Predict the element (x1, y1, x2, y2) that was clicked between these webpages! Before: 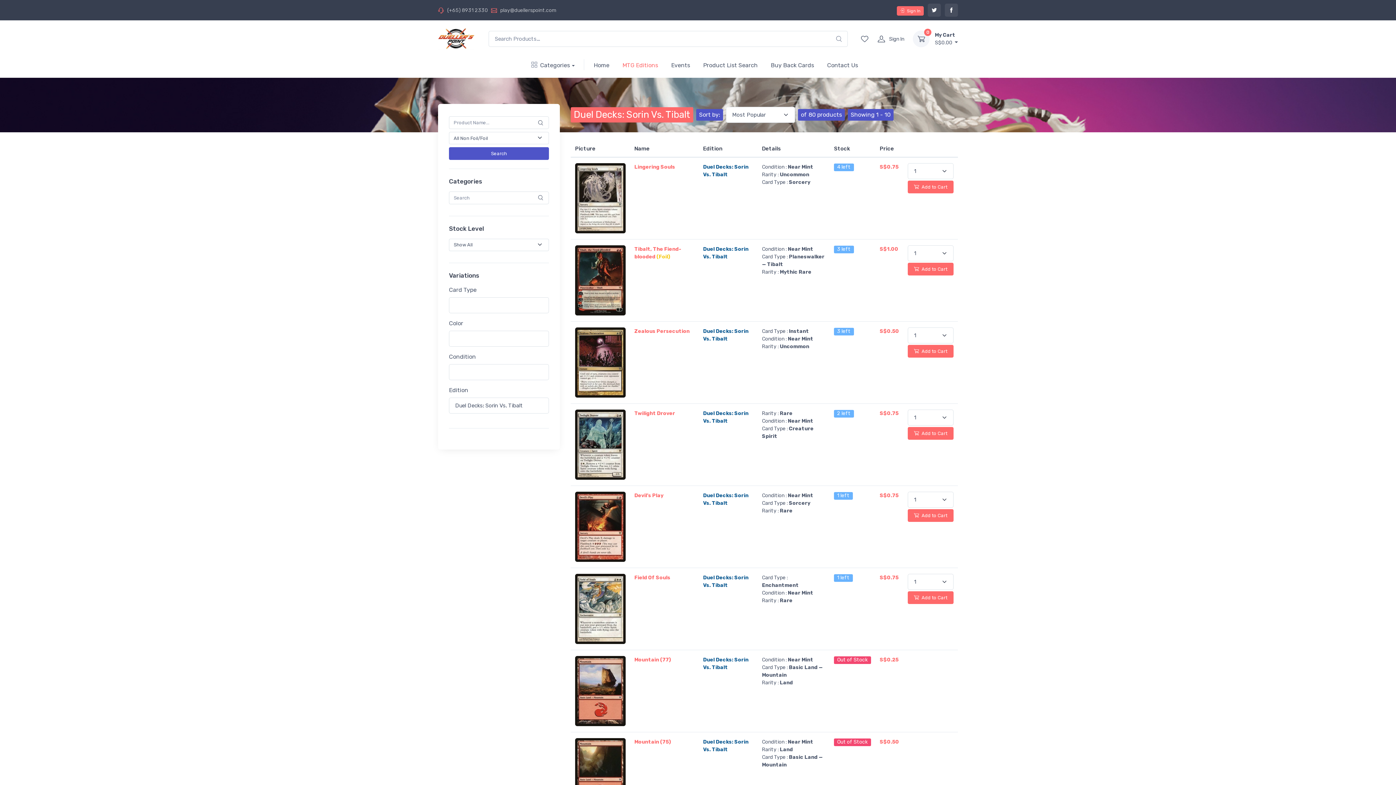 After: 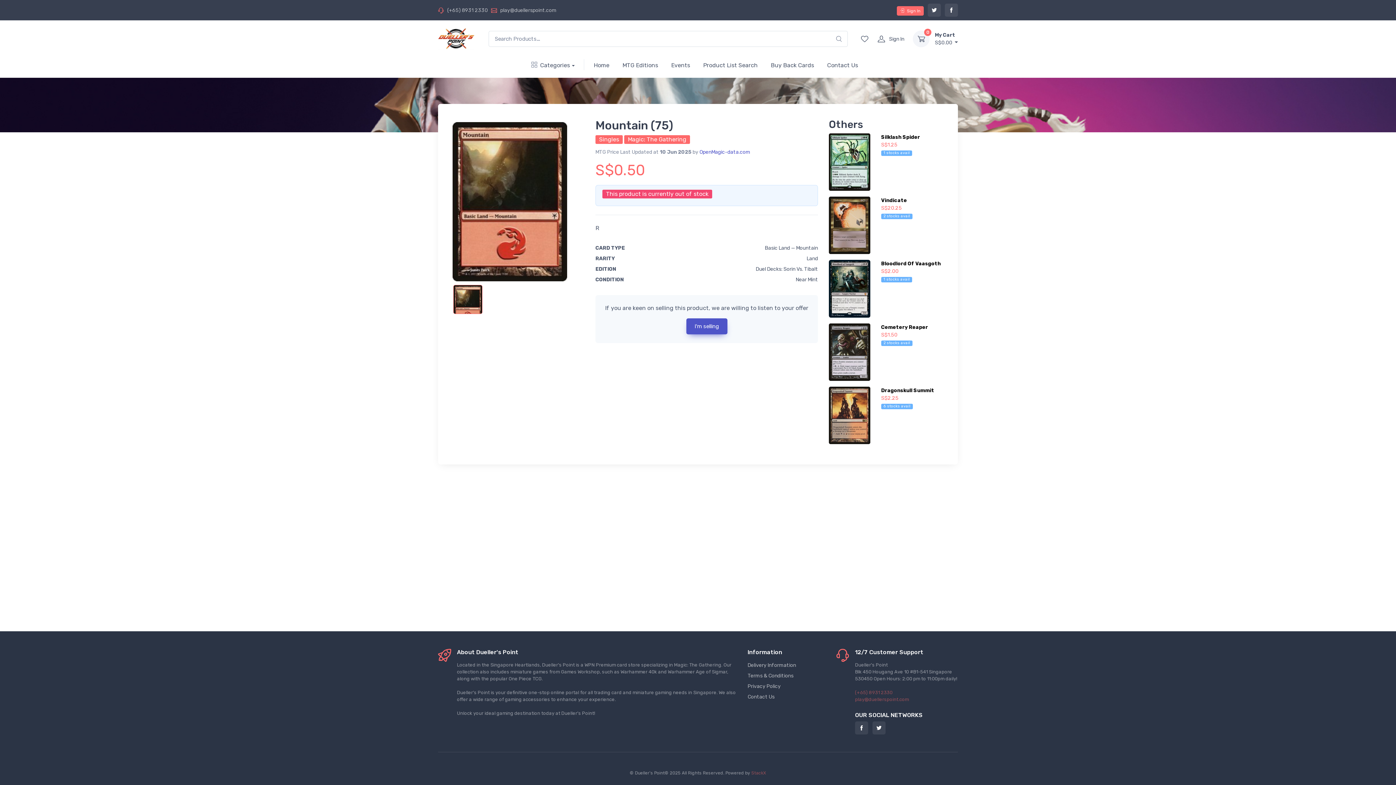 Action: label: Mountain (75) bbox: (634, 739, 671, 745)